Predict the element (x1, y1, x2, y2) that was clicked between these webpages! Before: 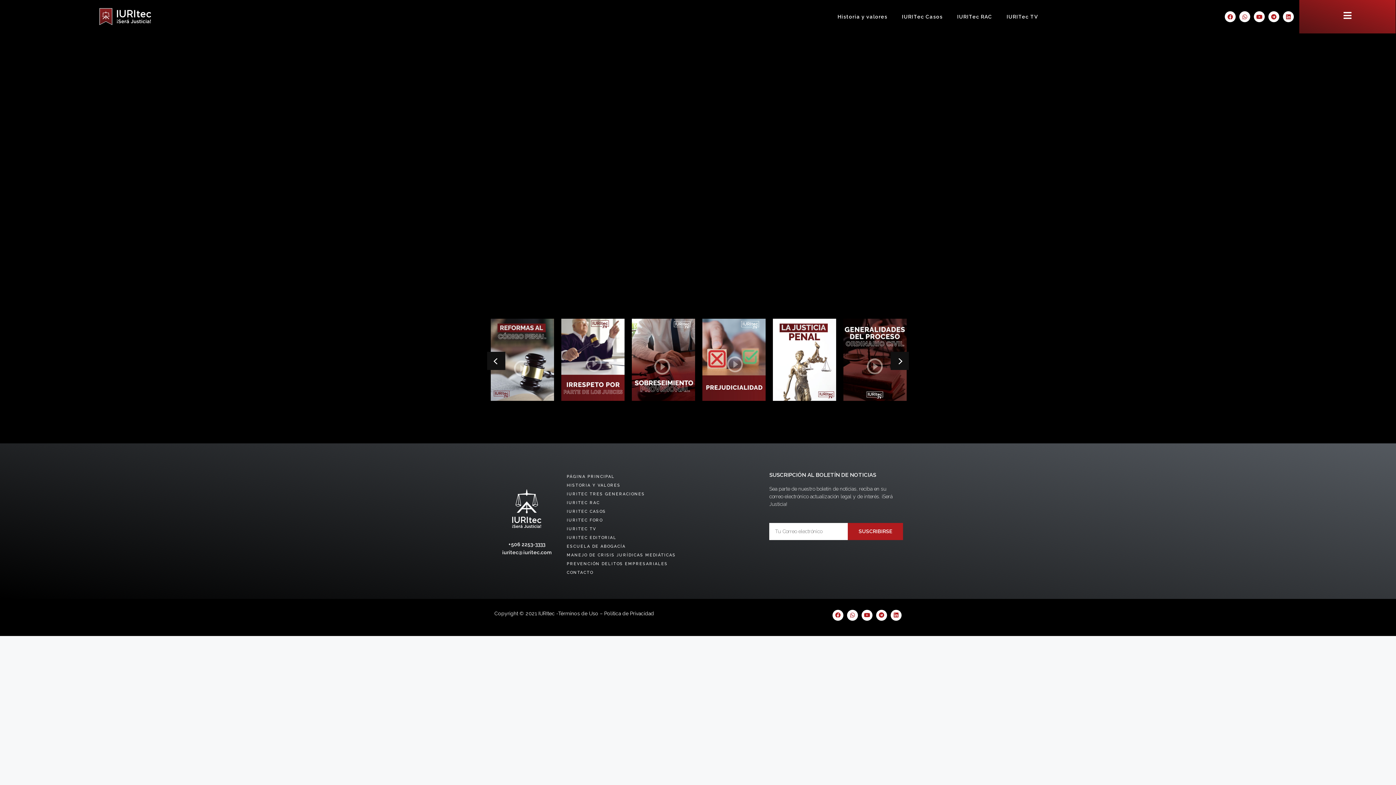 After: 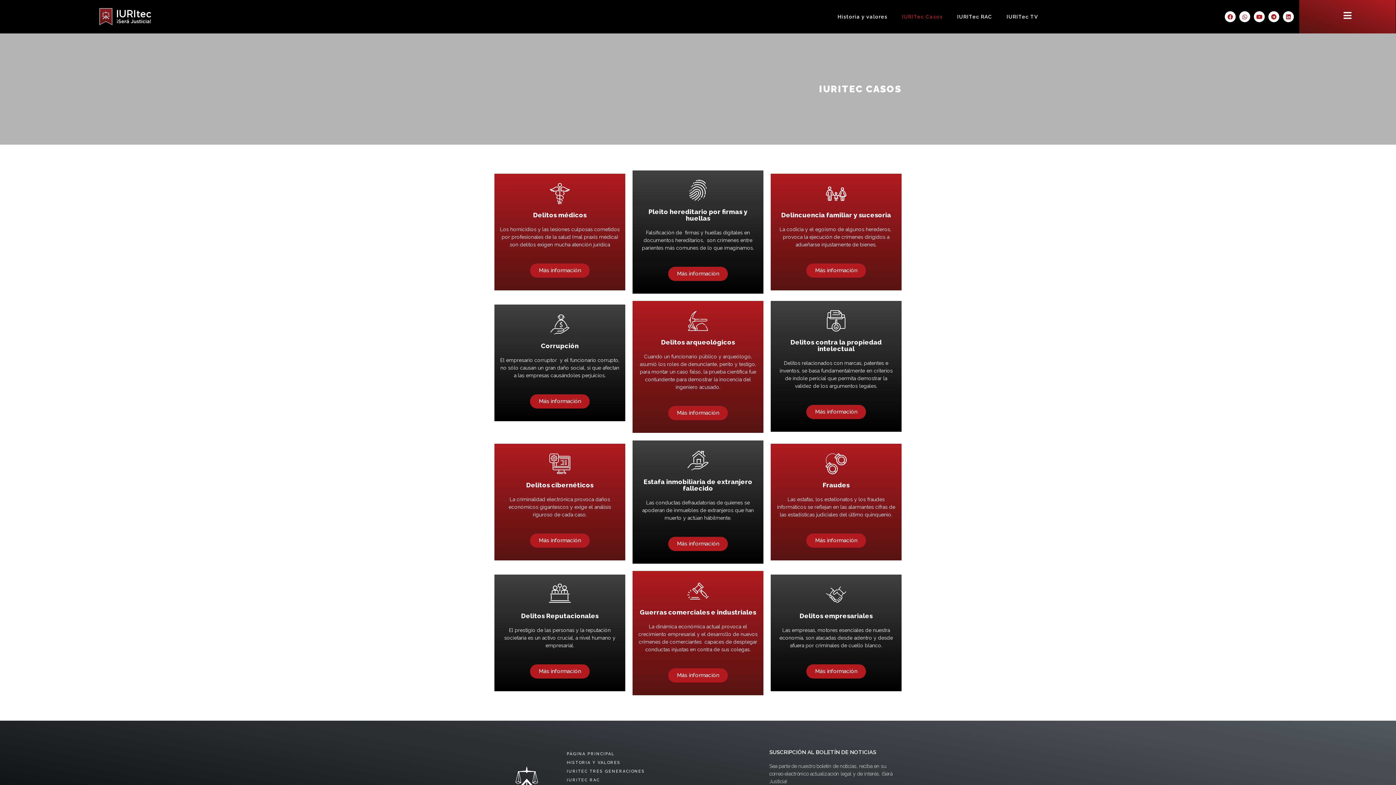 Action: label: IURITEC CASOS bbox: (566, 507, 762, 516)